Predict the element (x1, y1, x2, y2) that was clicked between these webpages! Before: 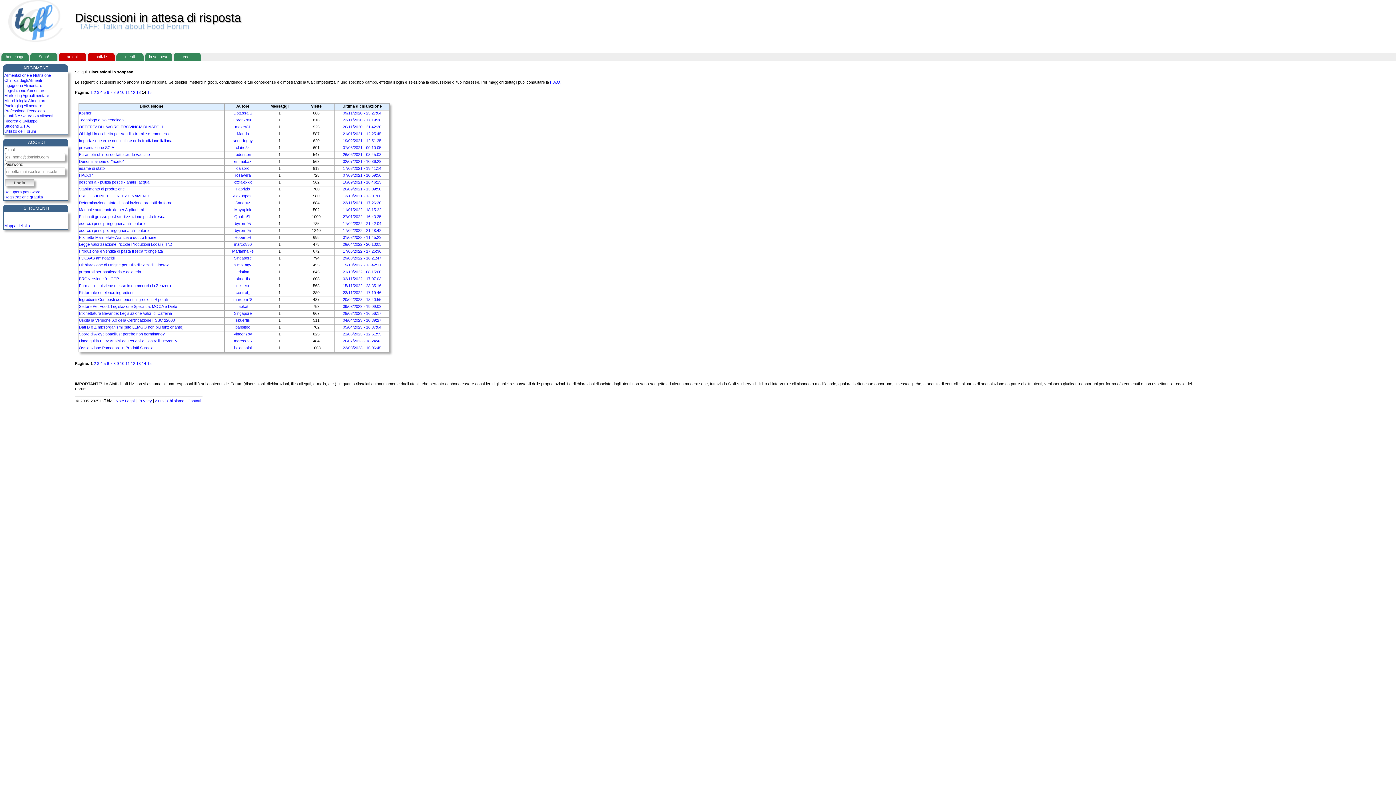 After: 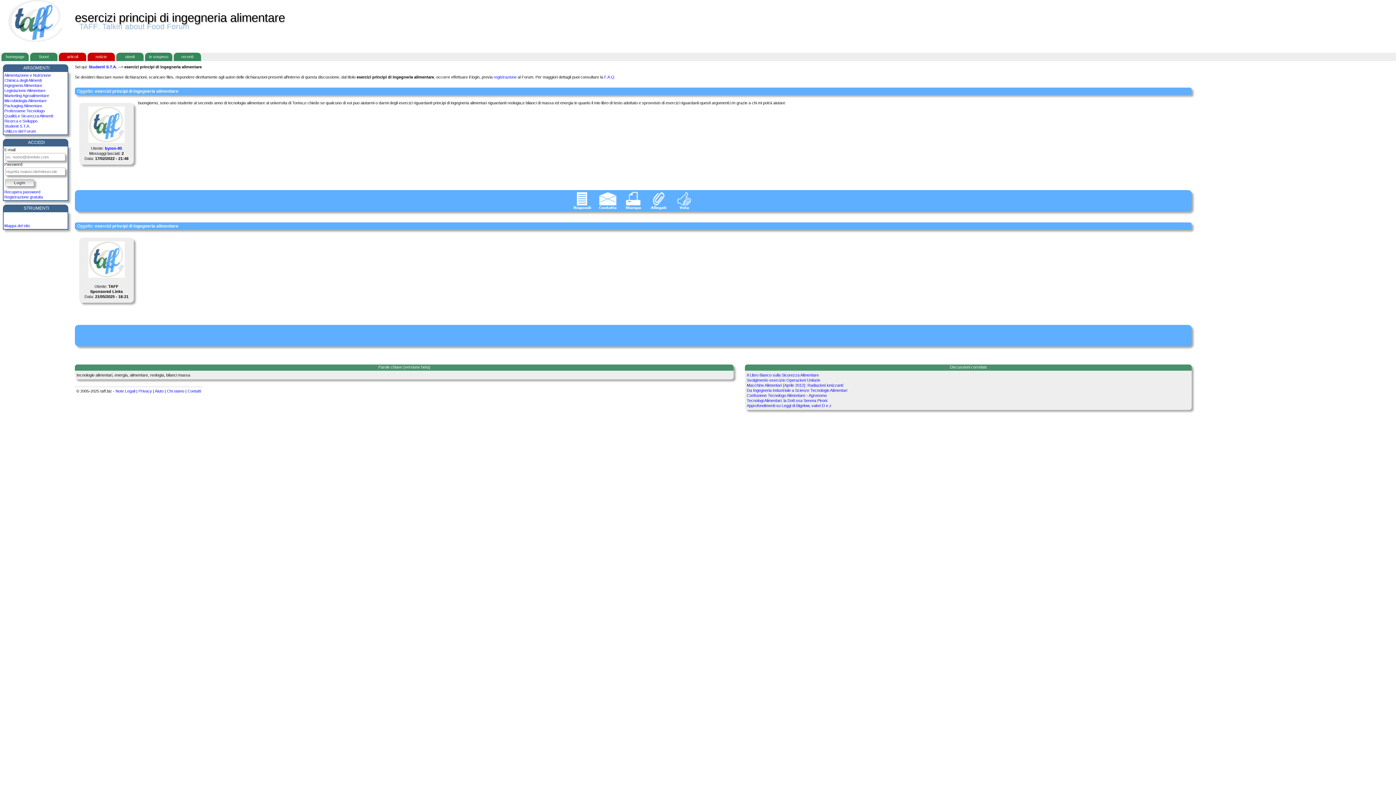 Action: label: esercizi principi di ingegneria alimentare bbox: (78, 228, 148, 232)